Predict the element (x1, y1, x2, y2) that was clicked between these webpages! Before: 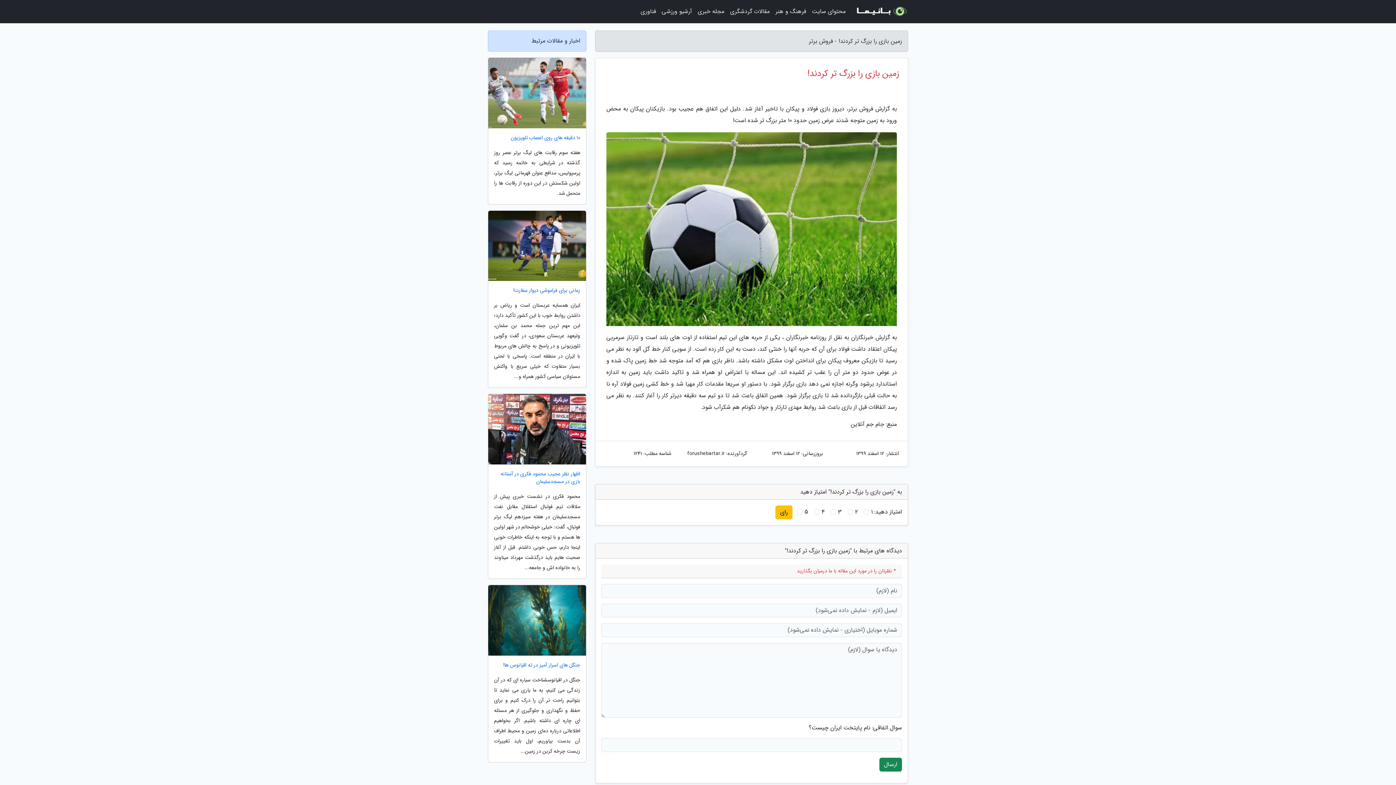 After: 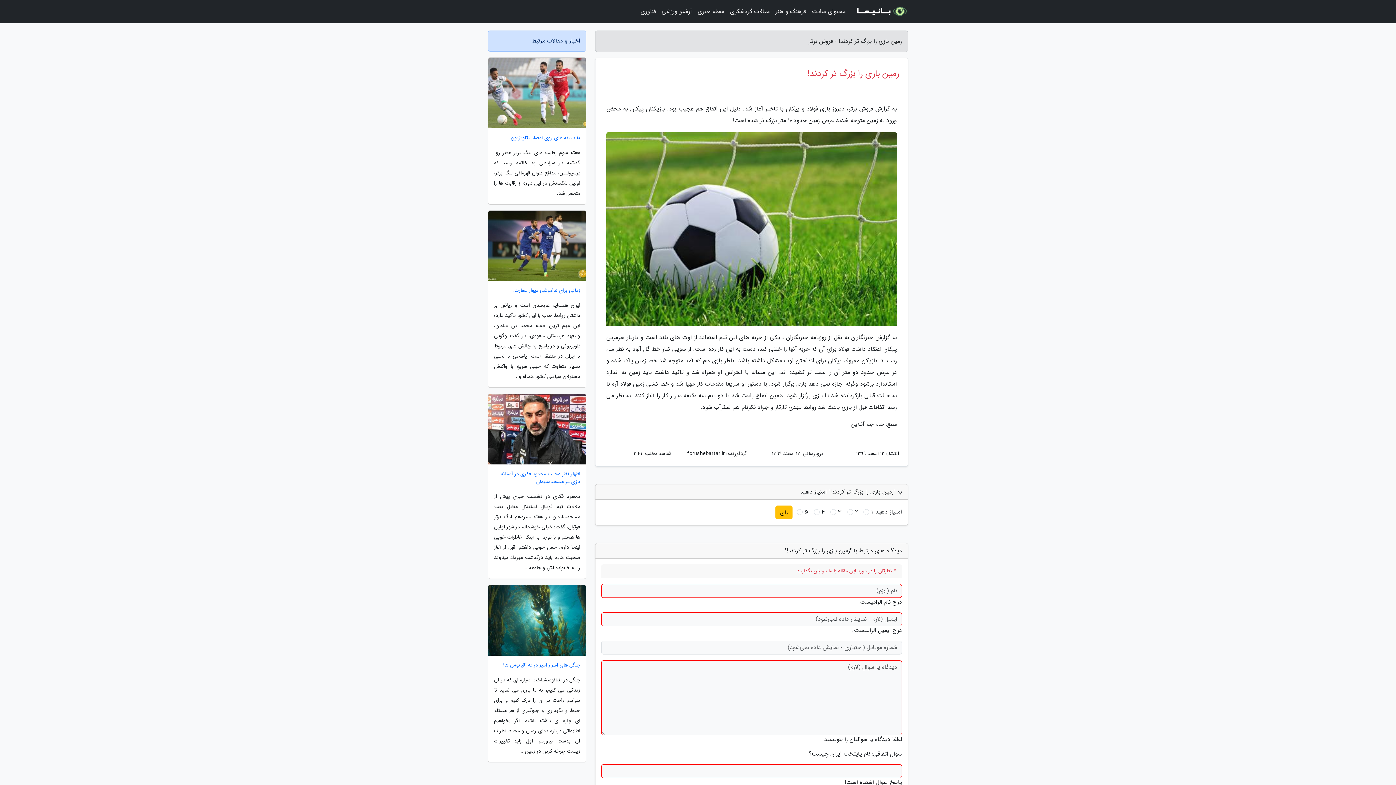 Action: label: ارسال bbox: (879, 758, 902, 771)